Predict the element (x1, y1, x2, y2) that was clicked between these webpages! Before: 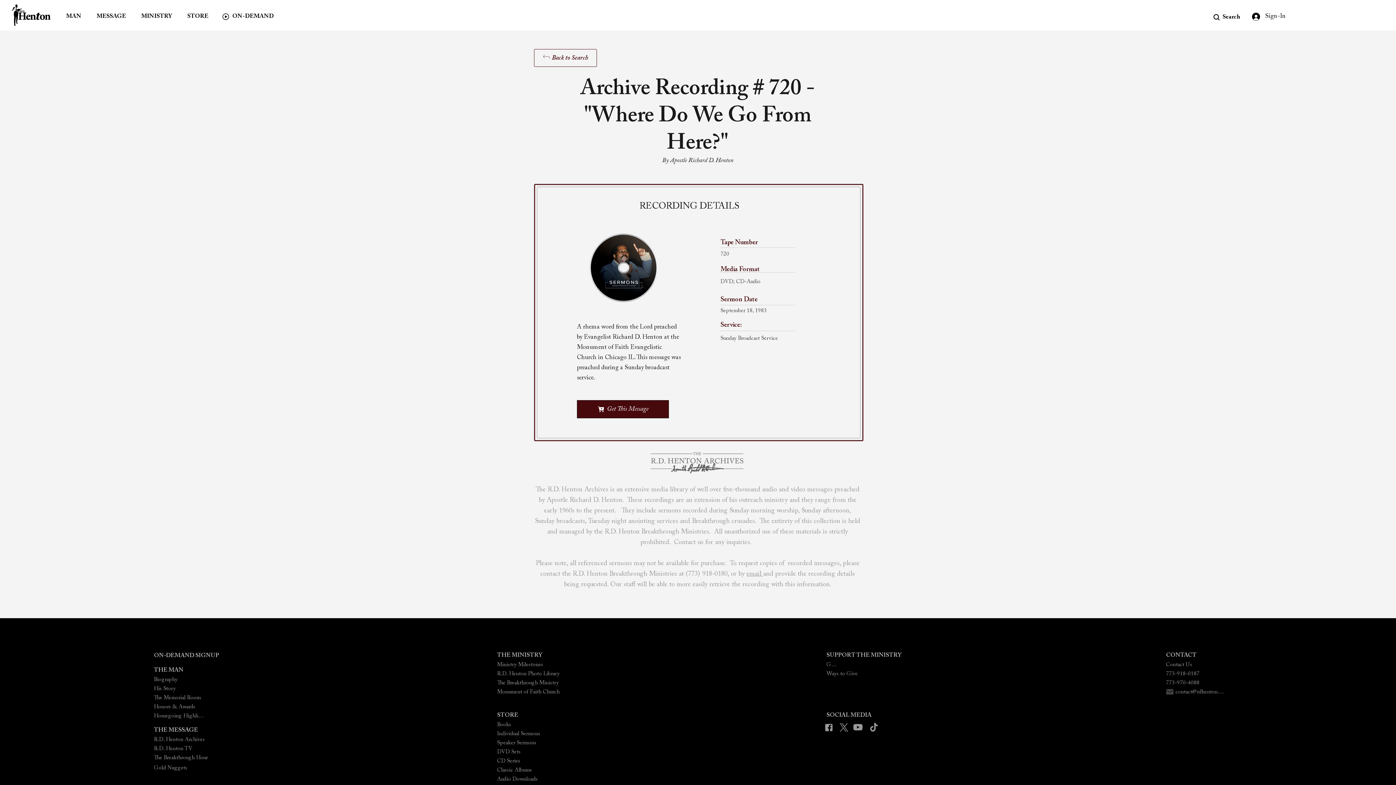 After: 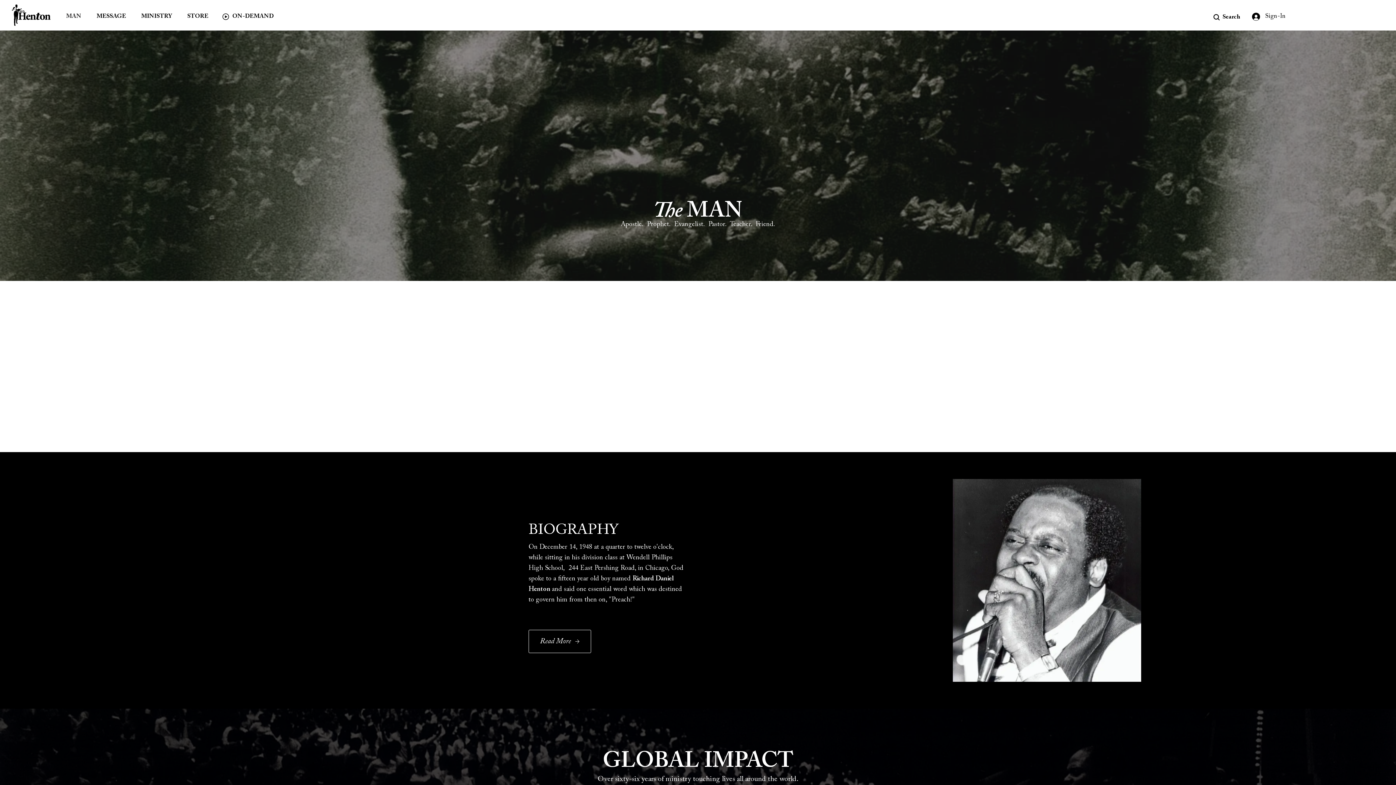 Action: bbox: (154, 667, 183, 673) label: THE MAN